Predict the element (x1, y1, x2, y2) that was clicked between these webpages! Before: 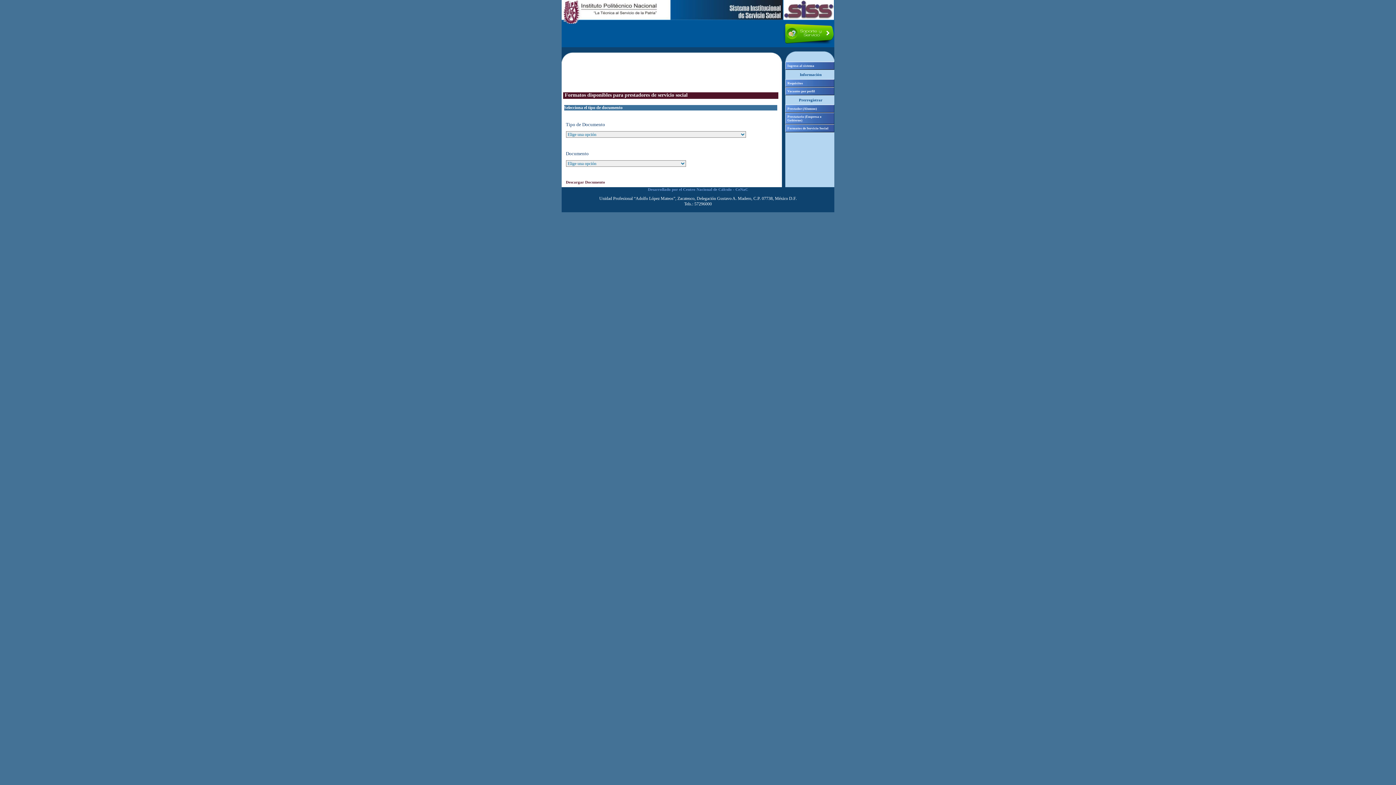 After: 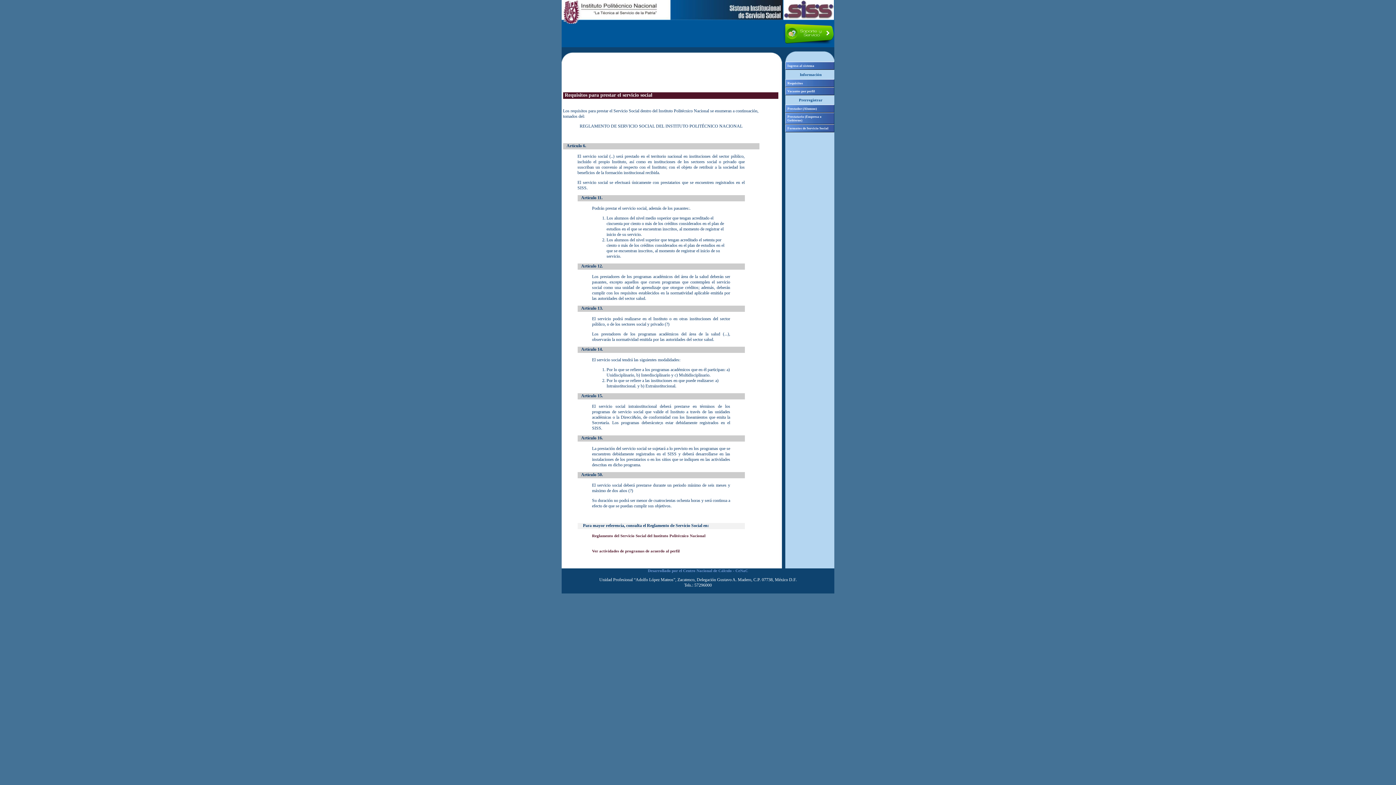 Action: label: Requisitos bbox: (785, 79, 834, 87)